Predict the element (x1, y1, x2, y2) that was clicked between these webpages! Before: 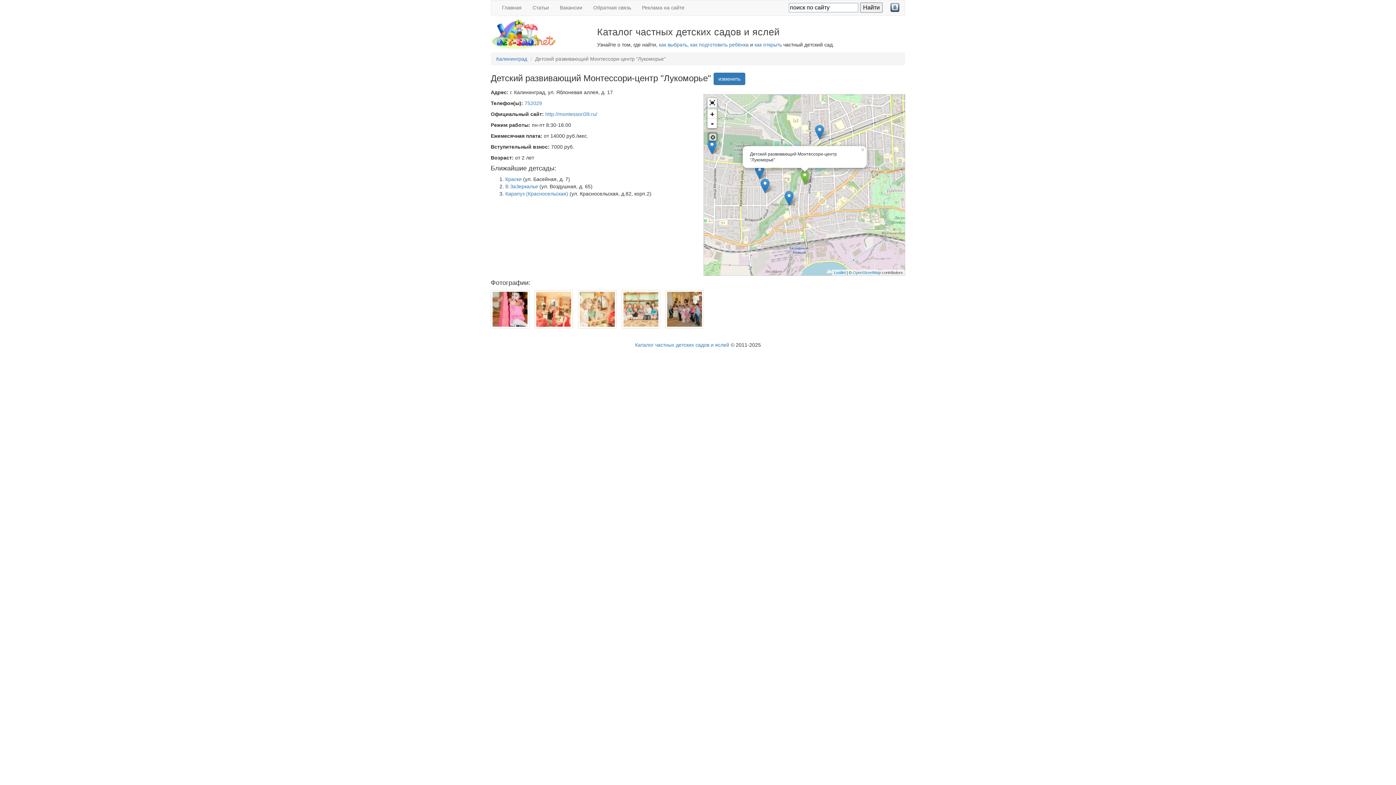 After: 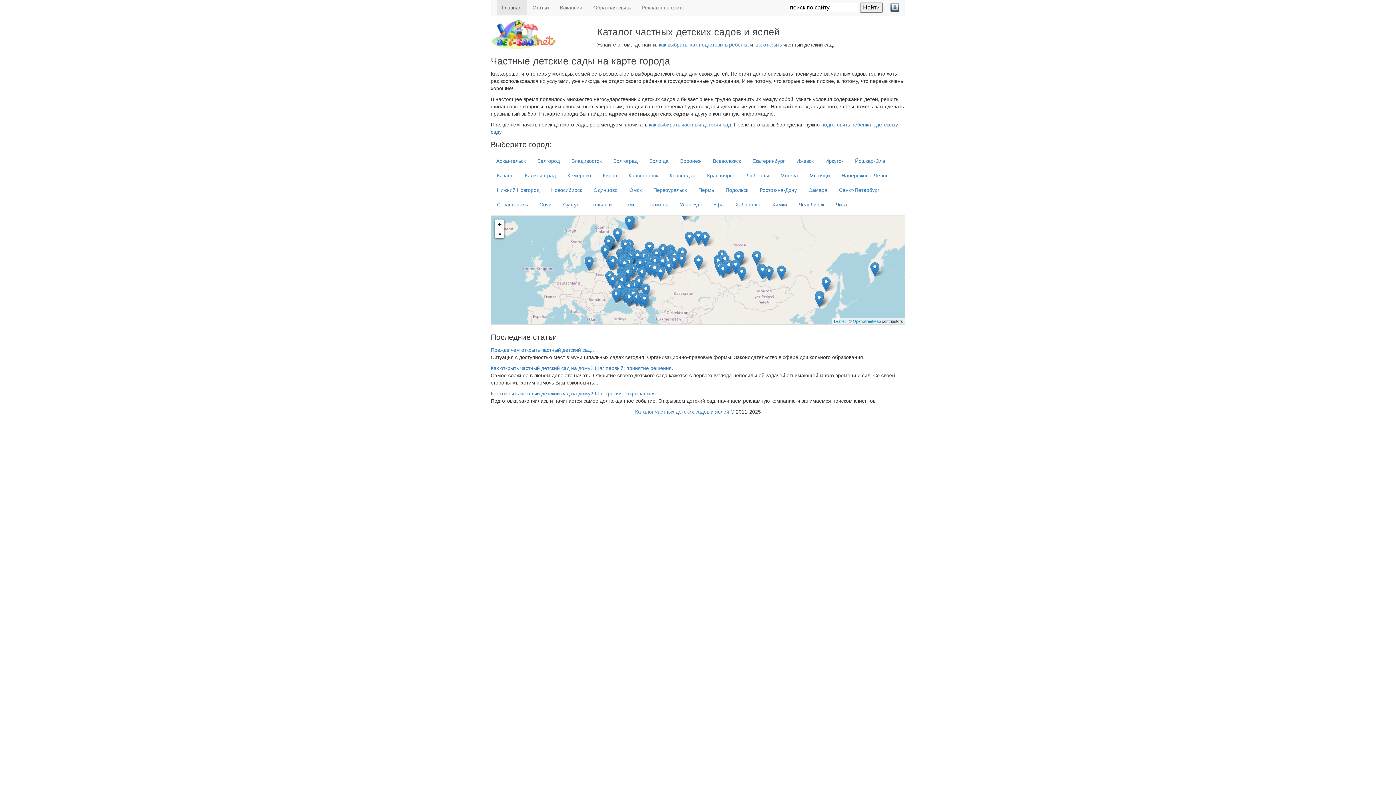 Action: bbox: (490, 30, 556, 36)